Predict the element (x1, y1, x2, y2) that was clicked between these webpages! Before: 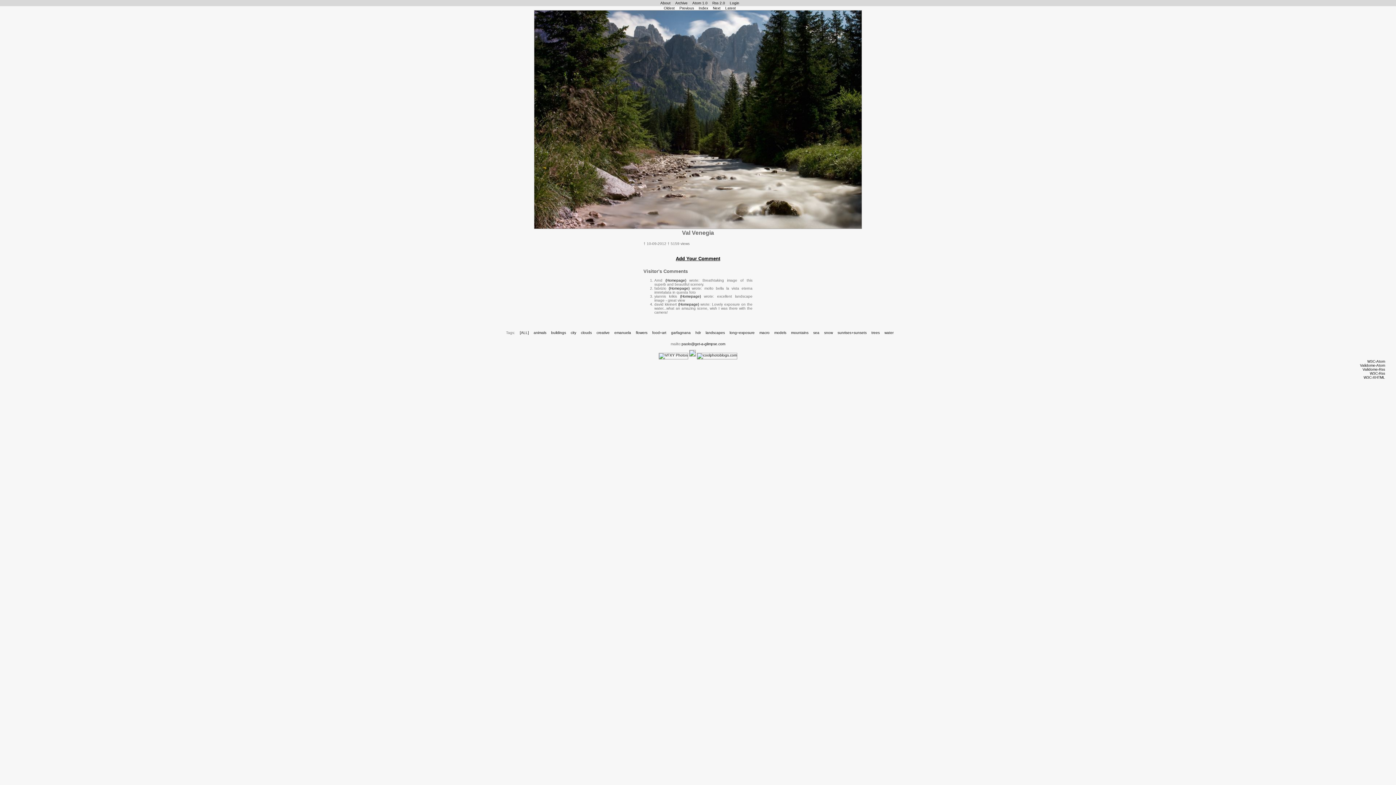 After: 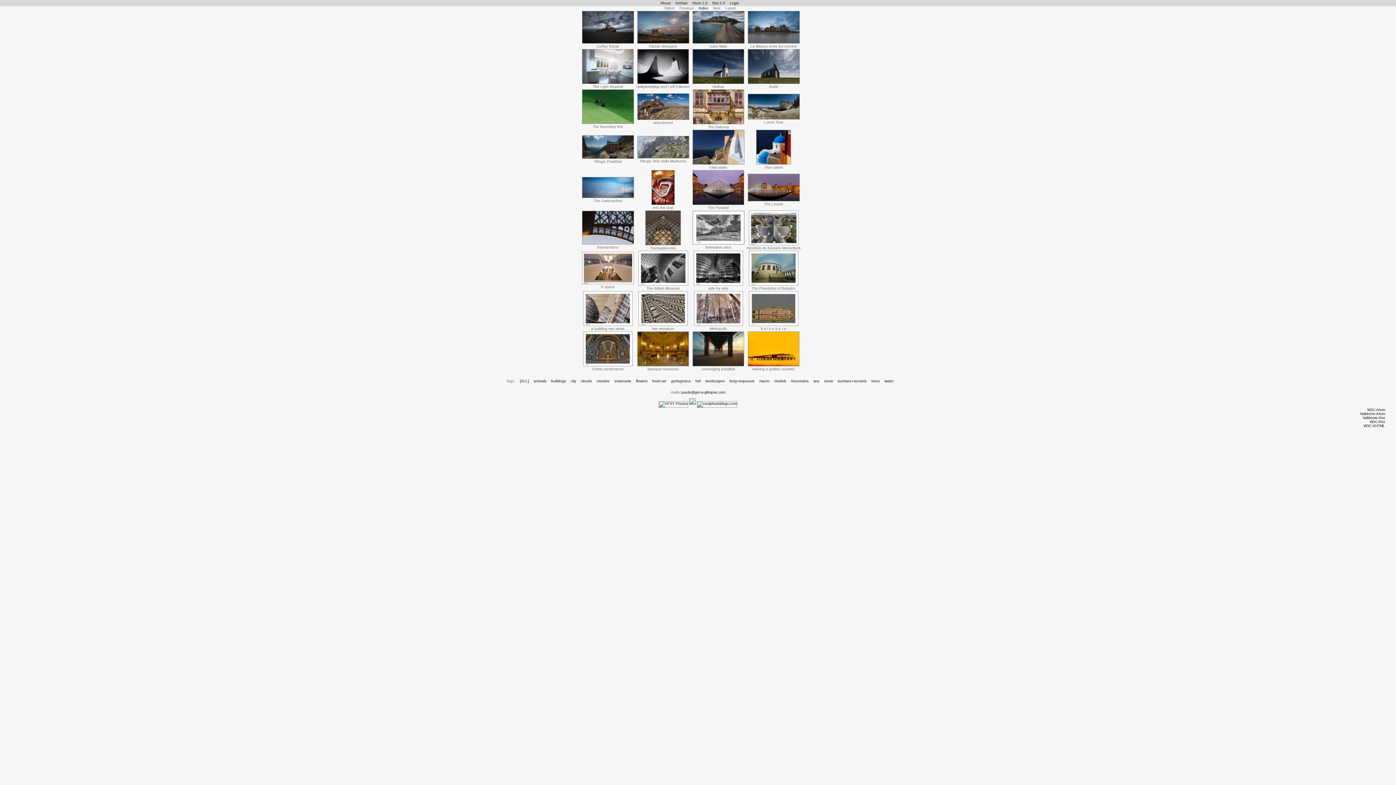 Action: bbox: (551, 331, 566, 335) label: buildings